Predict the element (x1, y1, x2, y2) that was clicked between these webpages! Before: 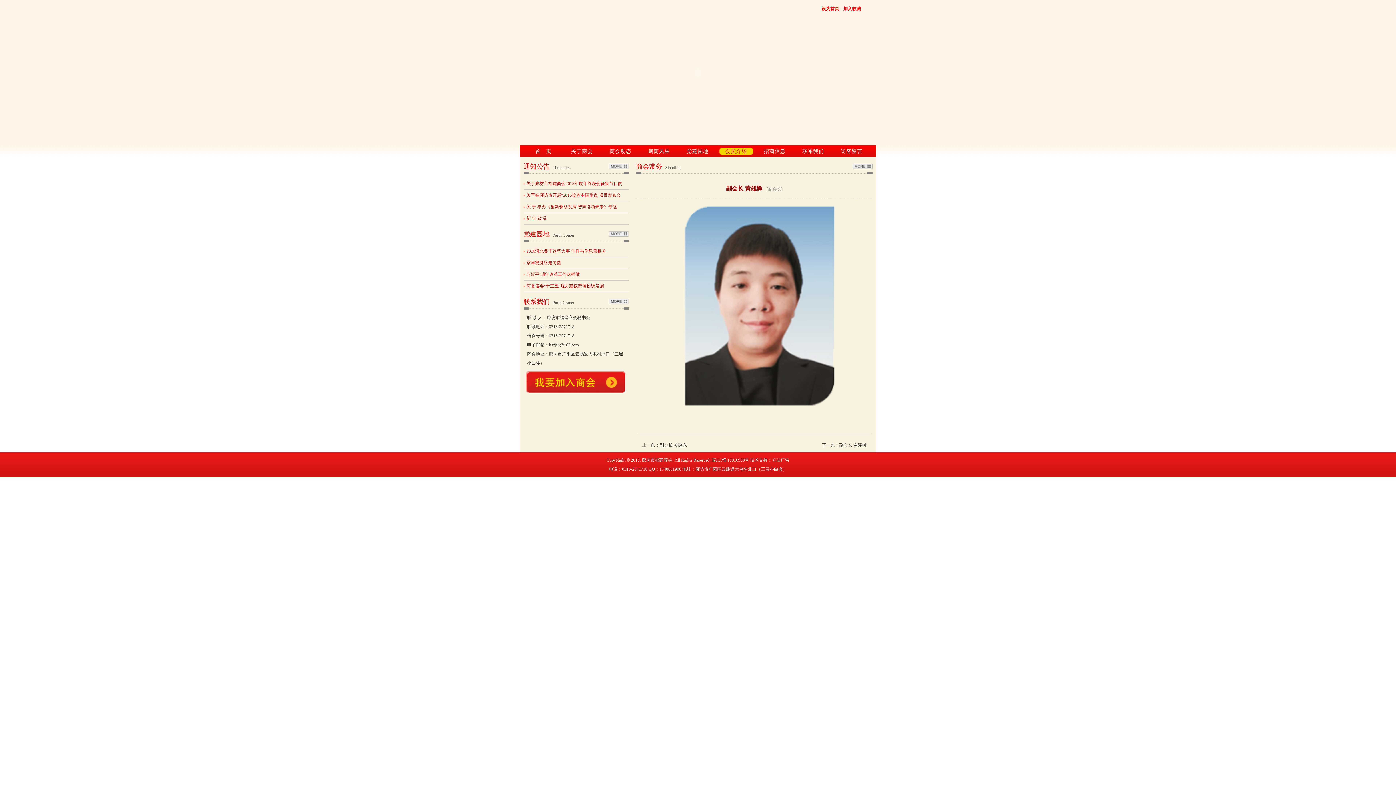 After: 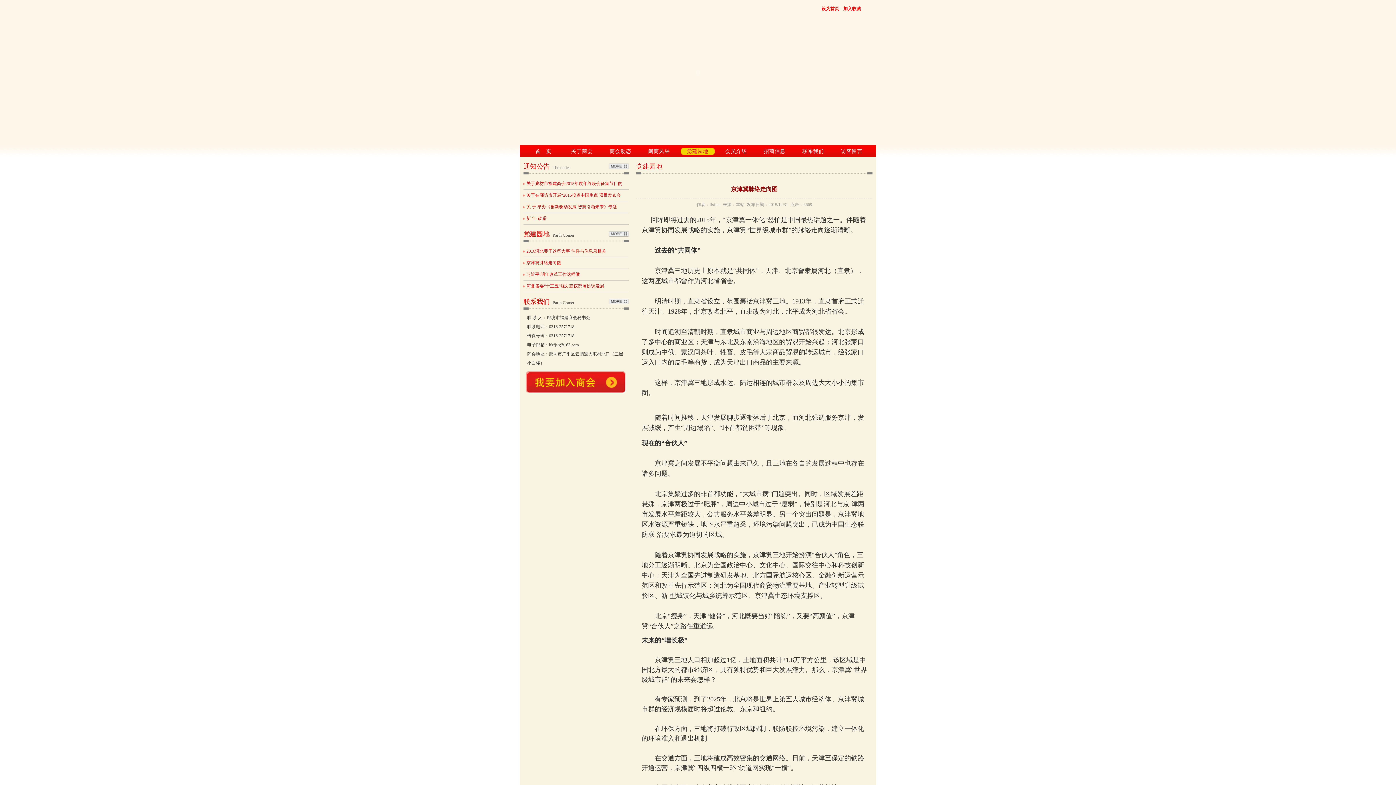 Action: label: 京津冀脉络走向图 bbox: (526, 260, 561, 265)